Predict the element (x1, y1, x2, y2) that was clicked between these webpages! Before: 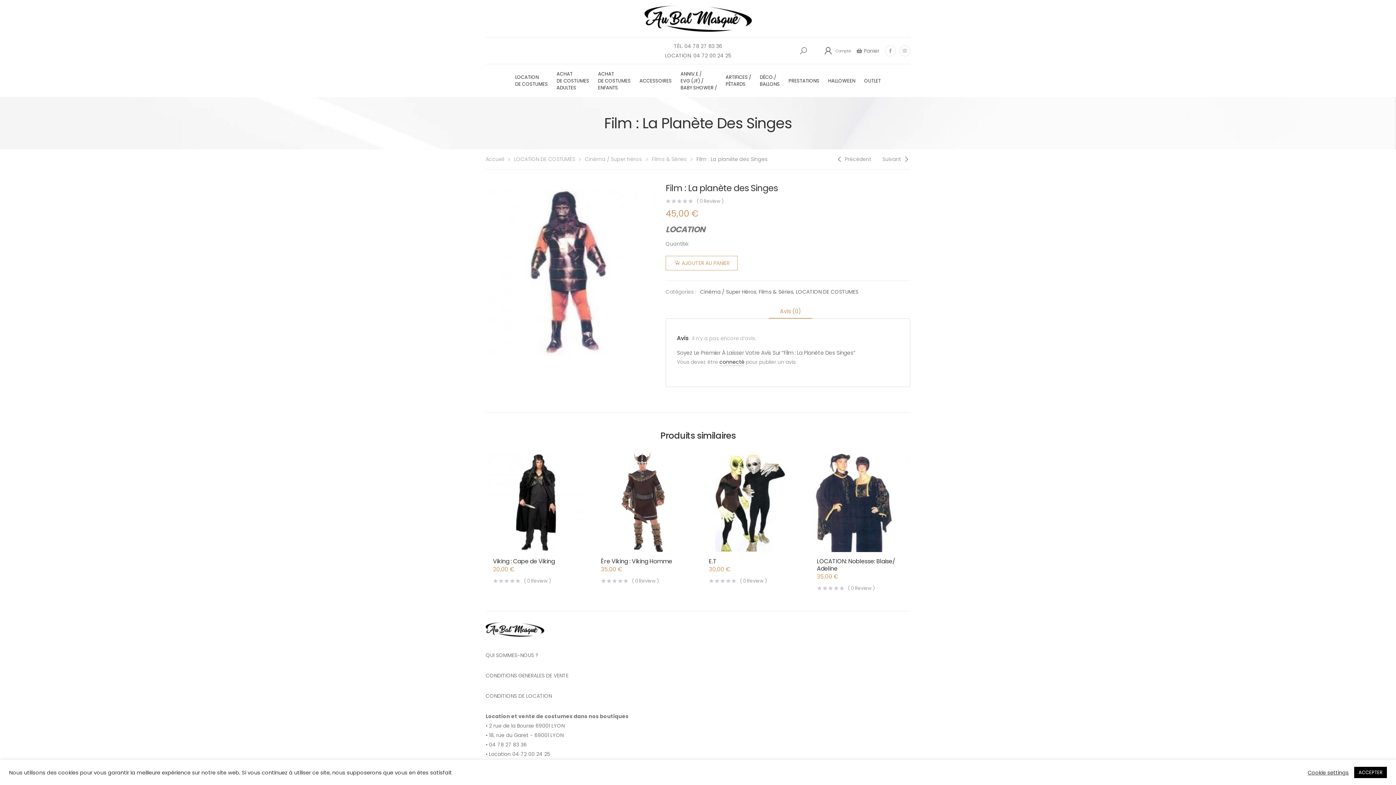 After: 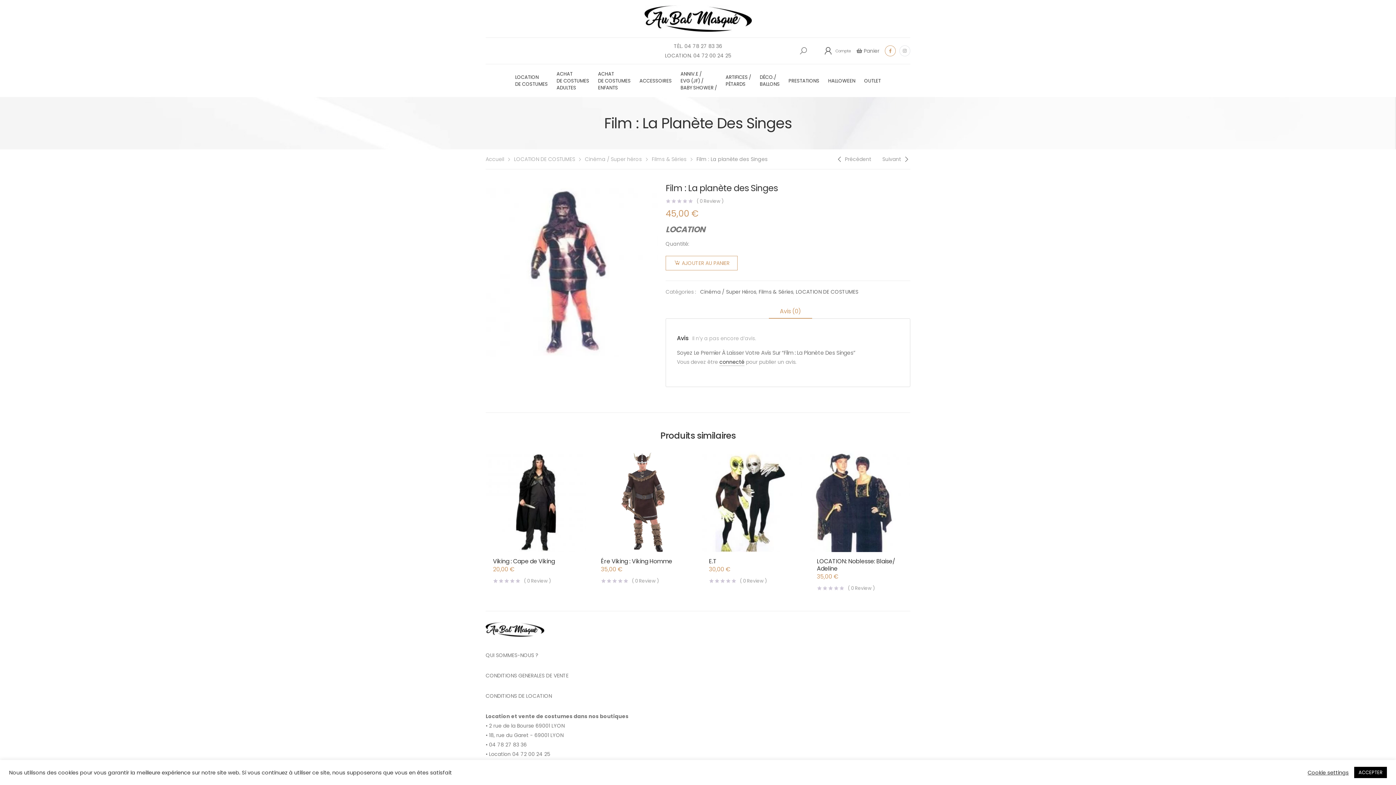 Action: bbox: (885, 45, 896, 56)